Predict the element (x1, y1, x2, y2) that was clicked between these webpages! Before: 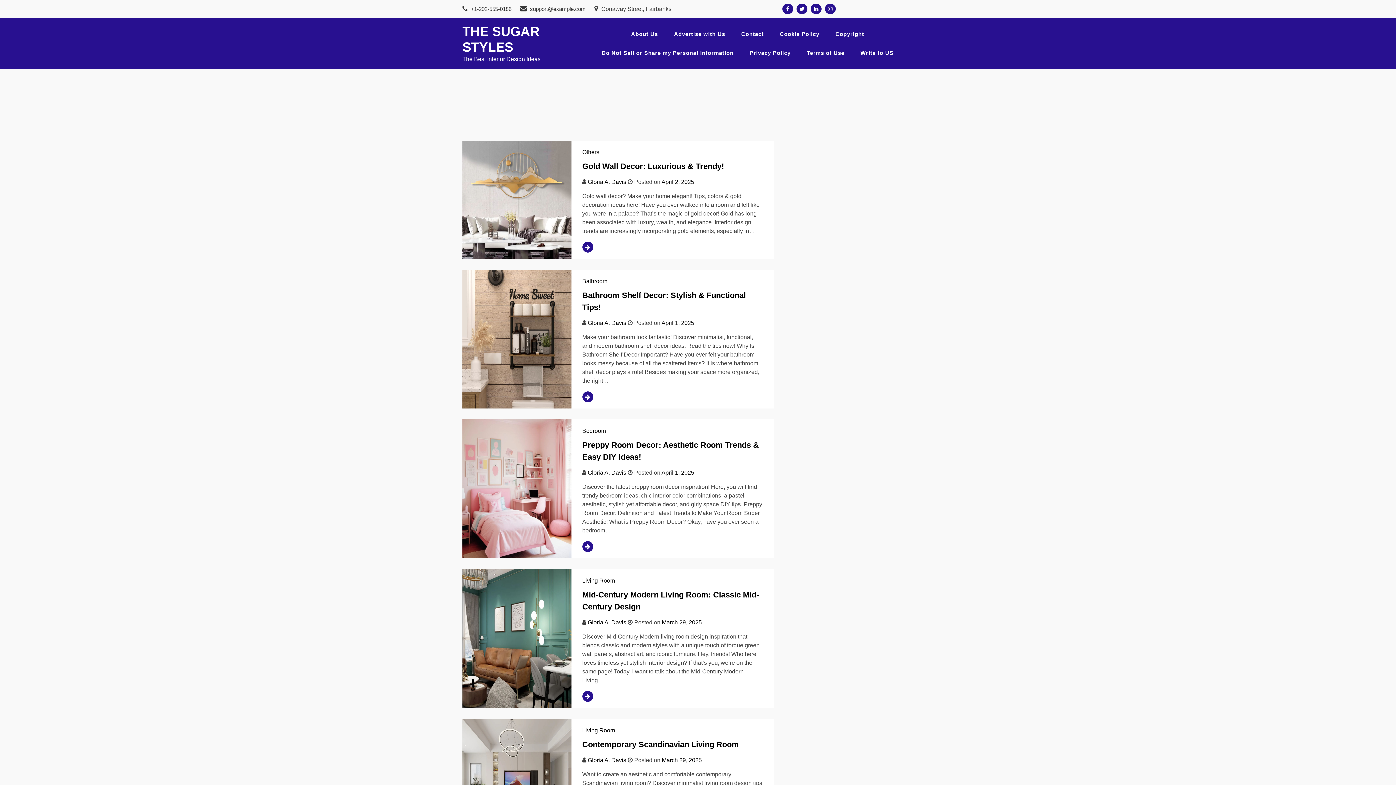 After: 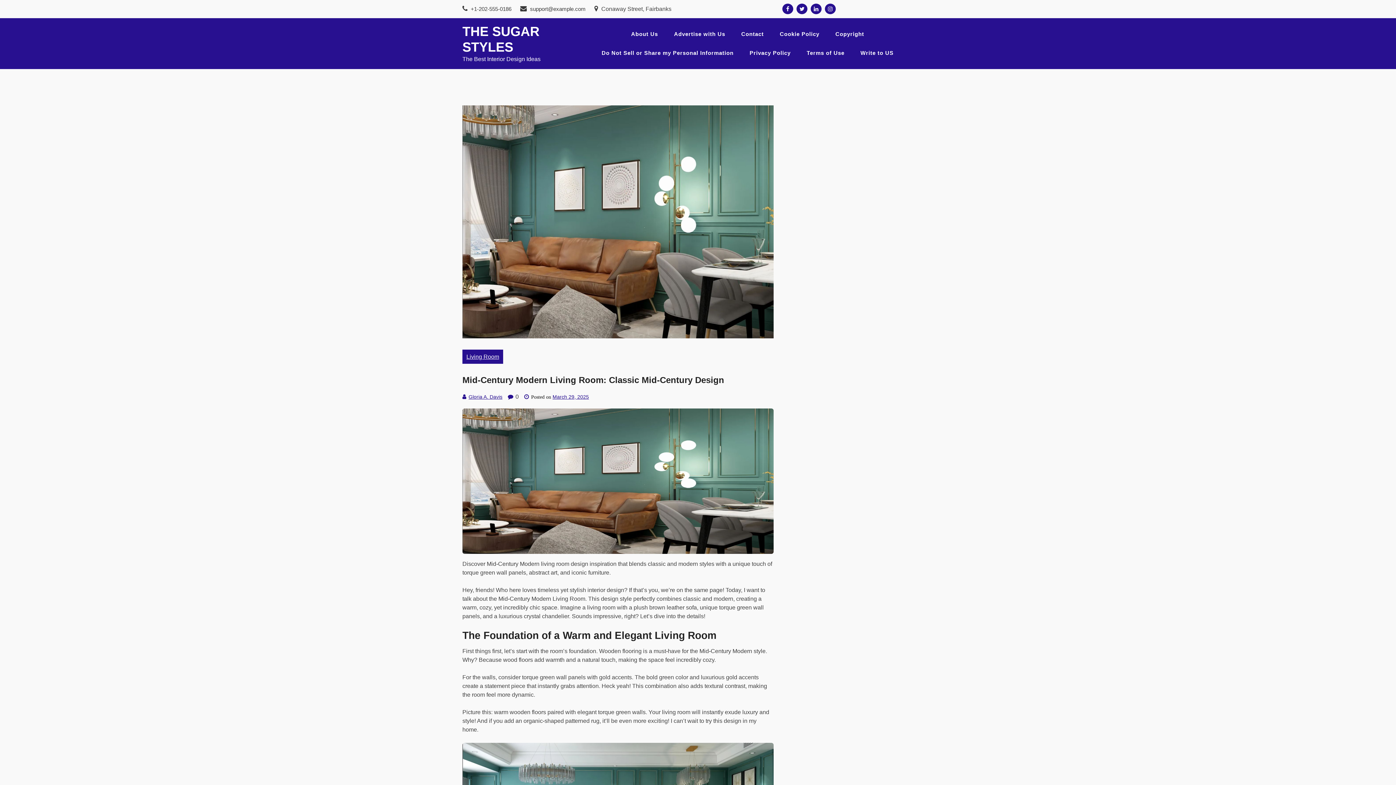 Action: bbox: (582, 692, 611, 701)